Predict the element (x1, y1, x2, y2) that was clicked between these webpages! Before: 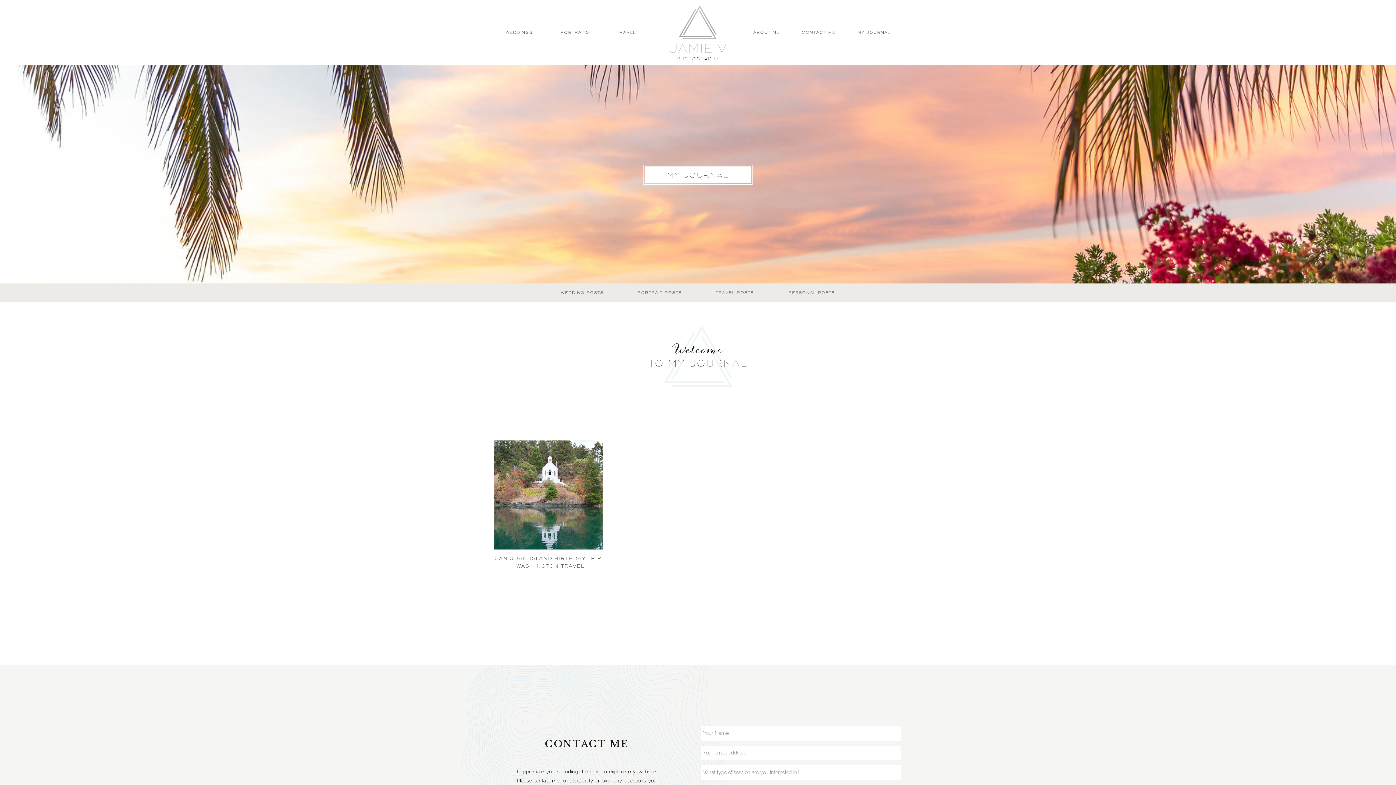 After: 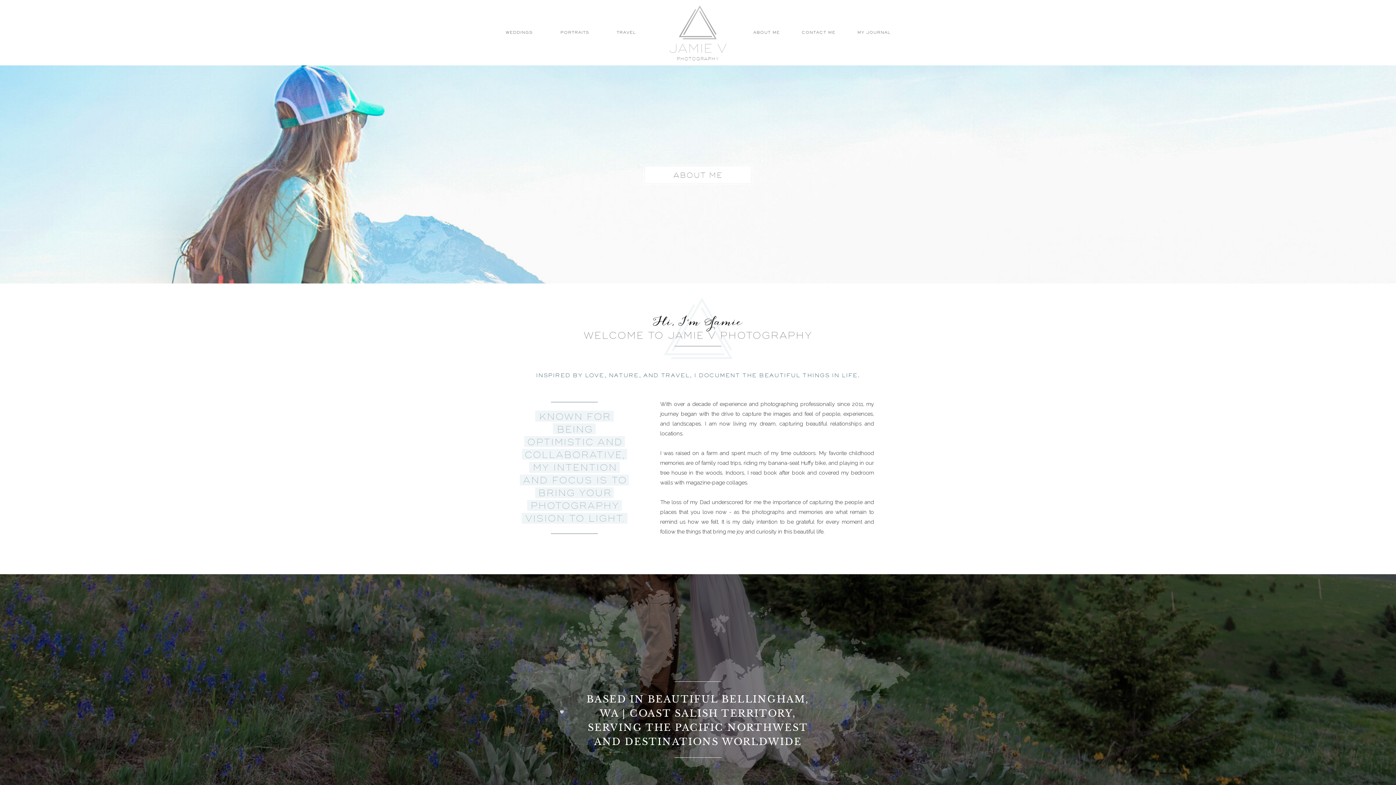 Action: label: ABOUT ME bbox: (751, 29, 781, 36)